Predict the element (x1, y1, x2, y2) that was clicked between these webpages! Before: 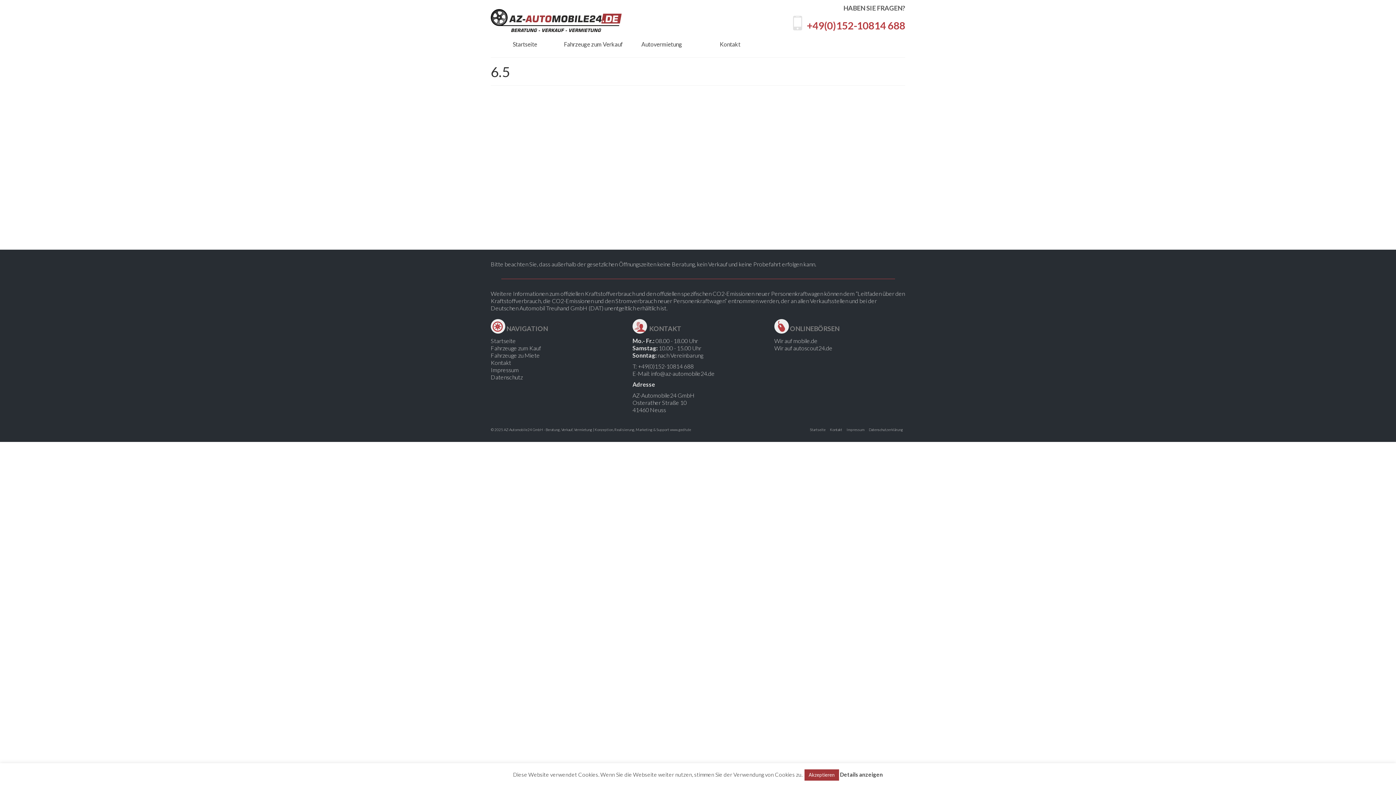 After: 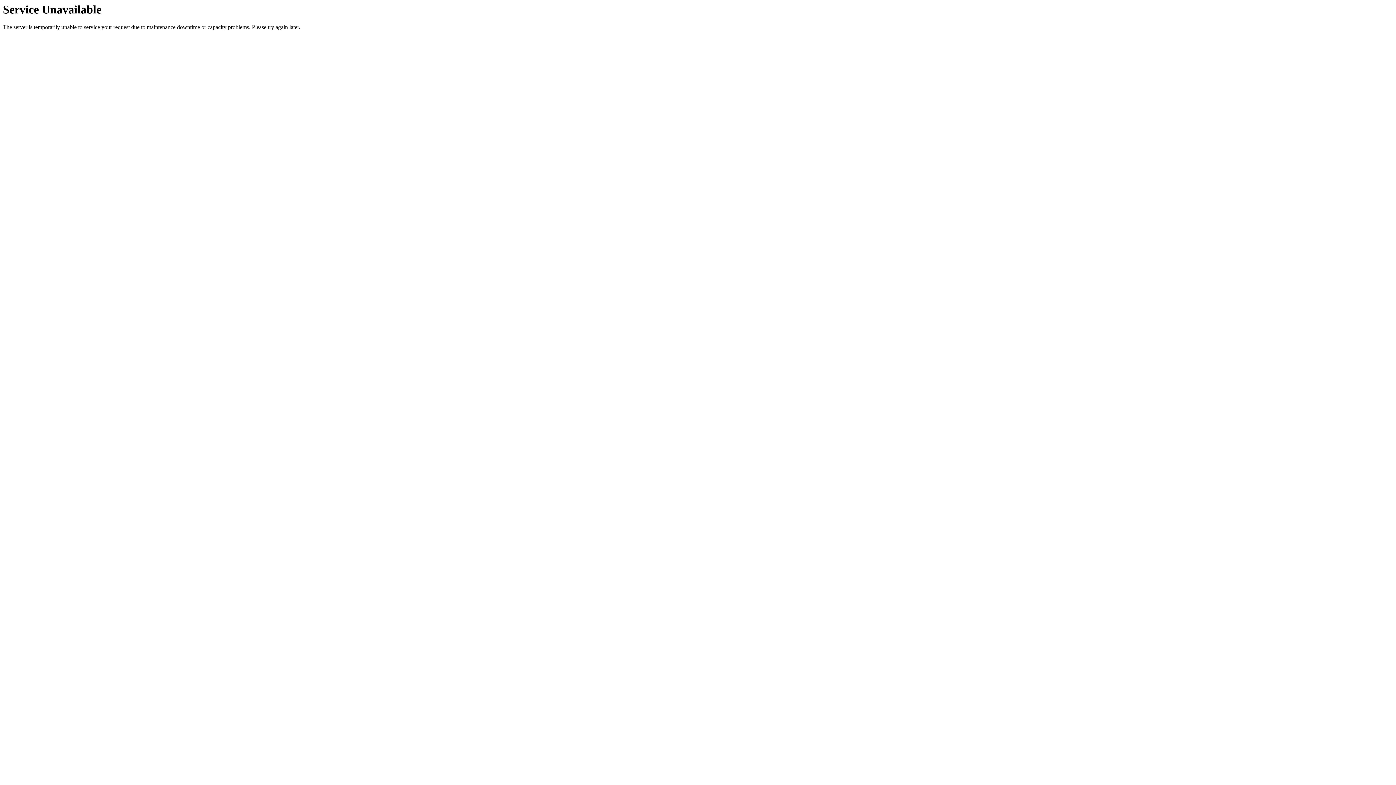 Action: label: Fahrzeuge zum Verkauf bbox: (559, 36, 627, 52)